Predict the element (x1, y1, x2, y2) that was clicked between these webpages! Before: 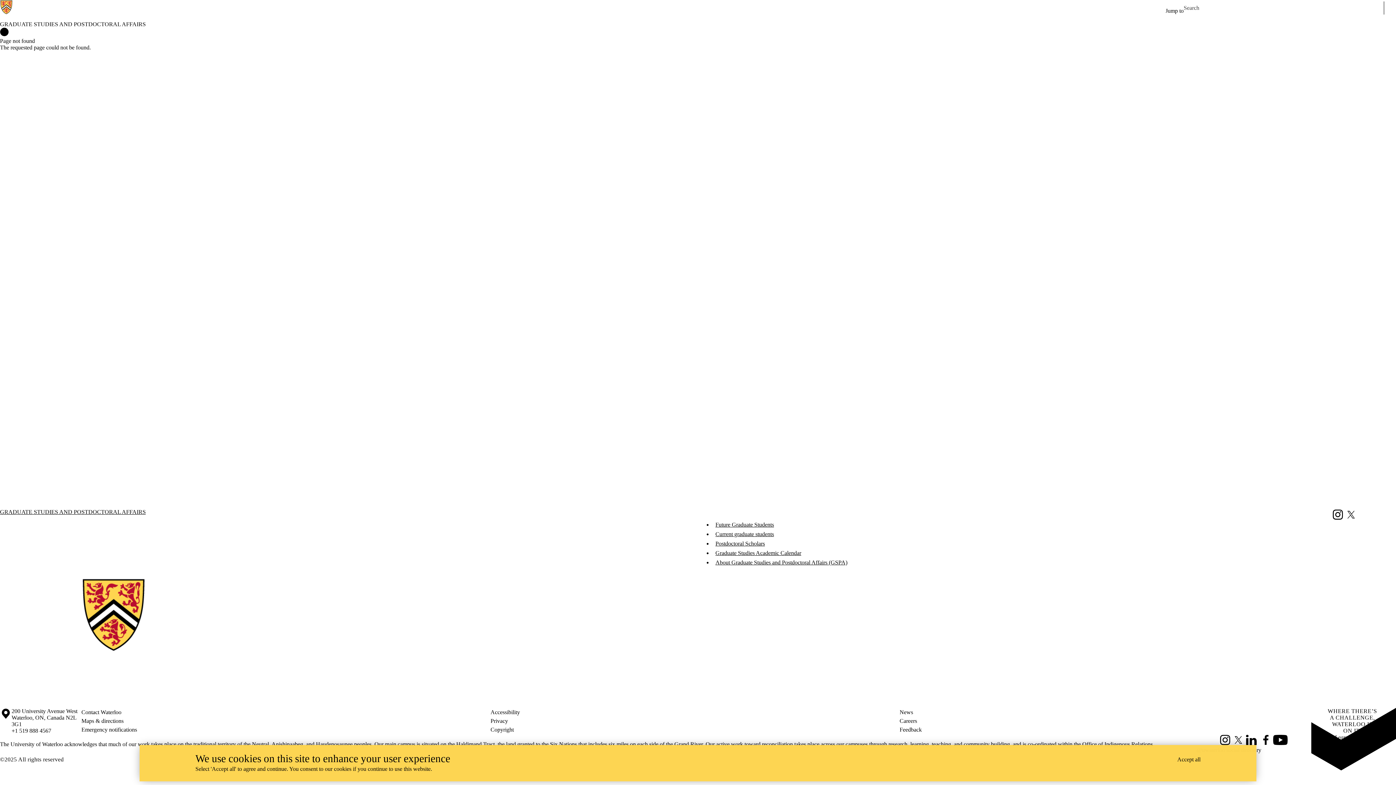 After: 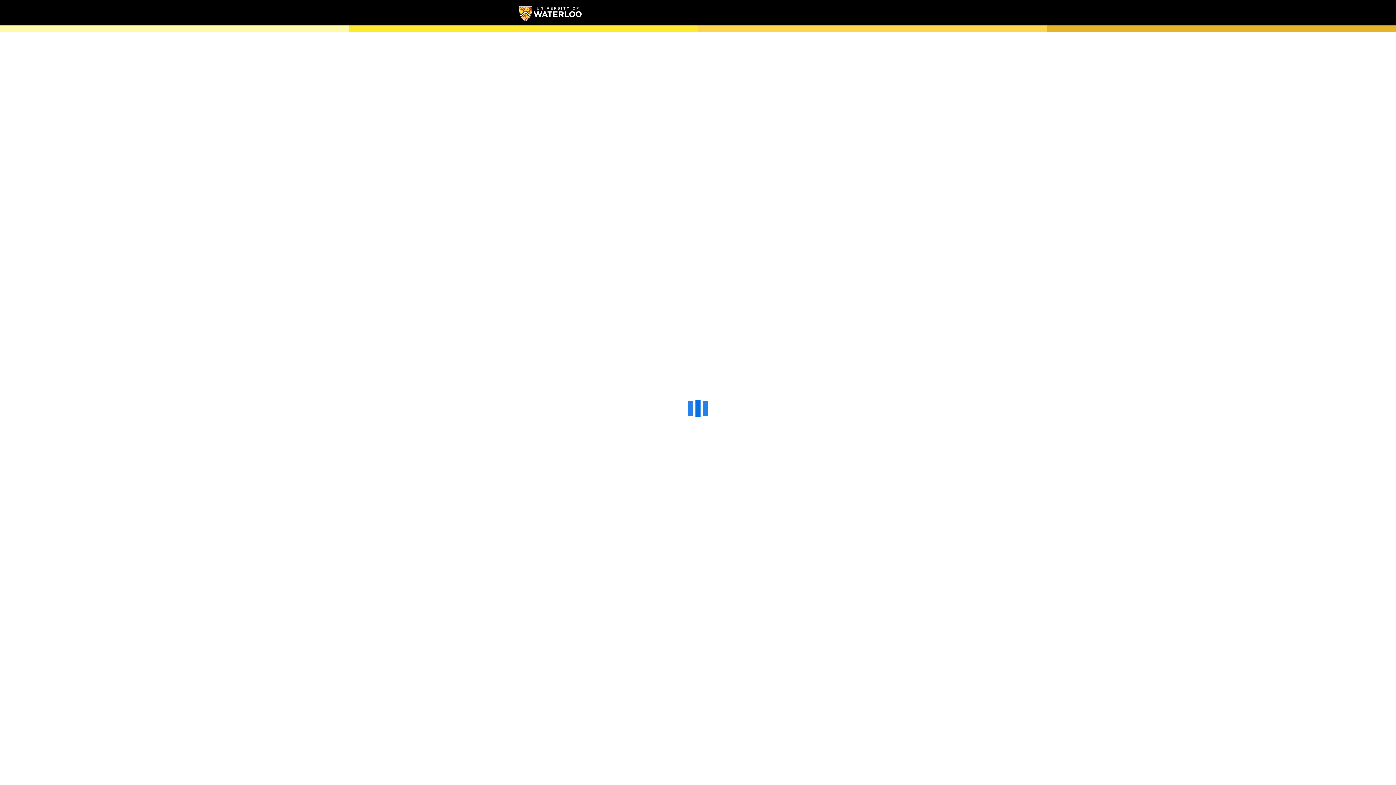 Action: label: Campus map bbox: (0, 708, 11, 734)